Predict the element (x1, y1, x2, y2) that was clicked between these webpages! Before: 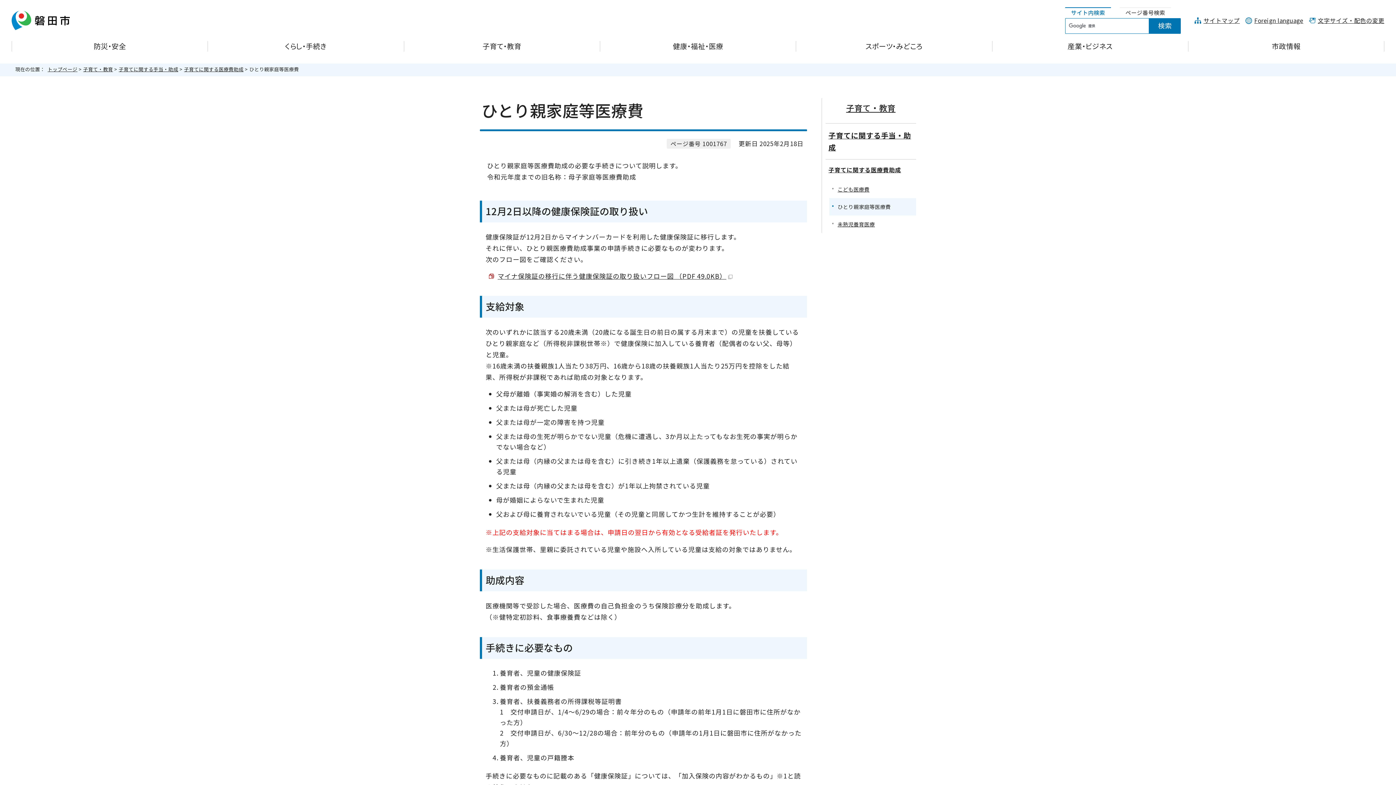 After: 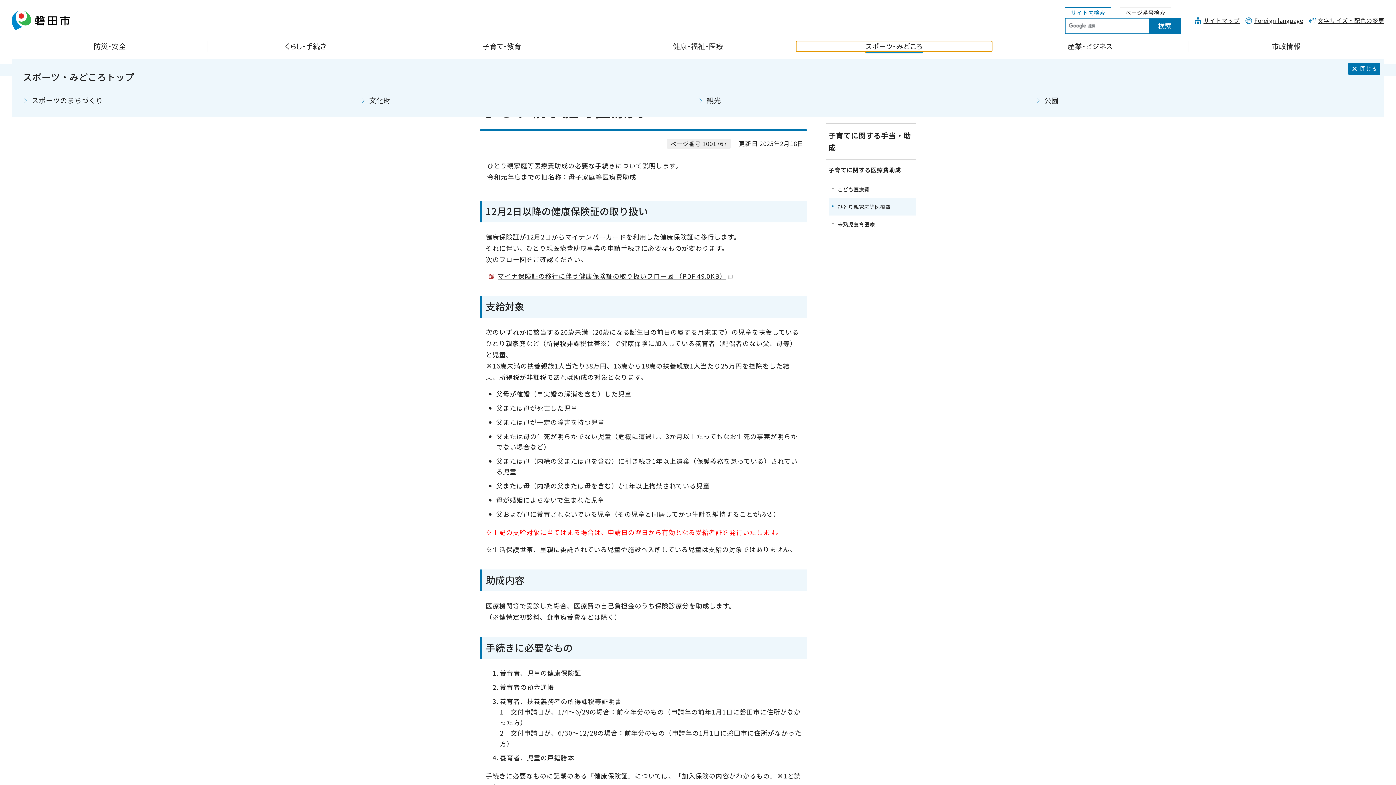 Action: bbox: (796, 41, 992, 51) label: スポーツ・みどころ